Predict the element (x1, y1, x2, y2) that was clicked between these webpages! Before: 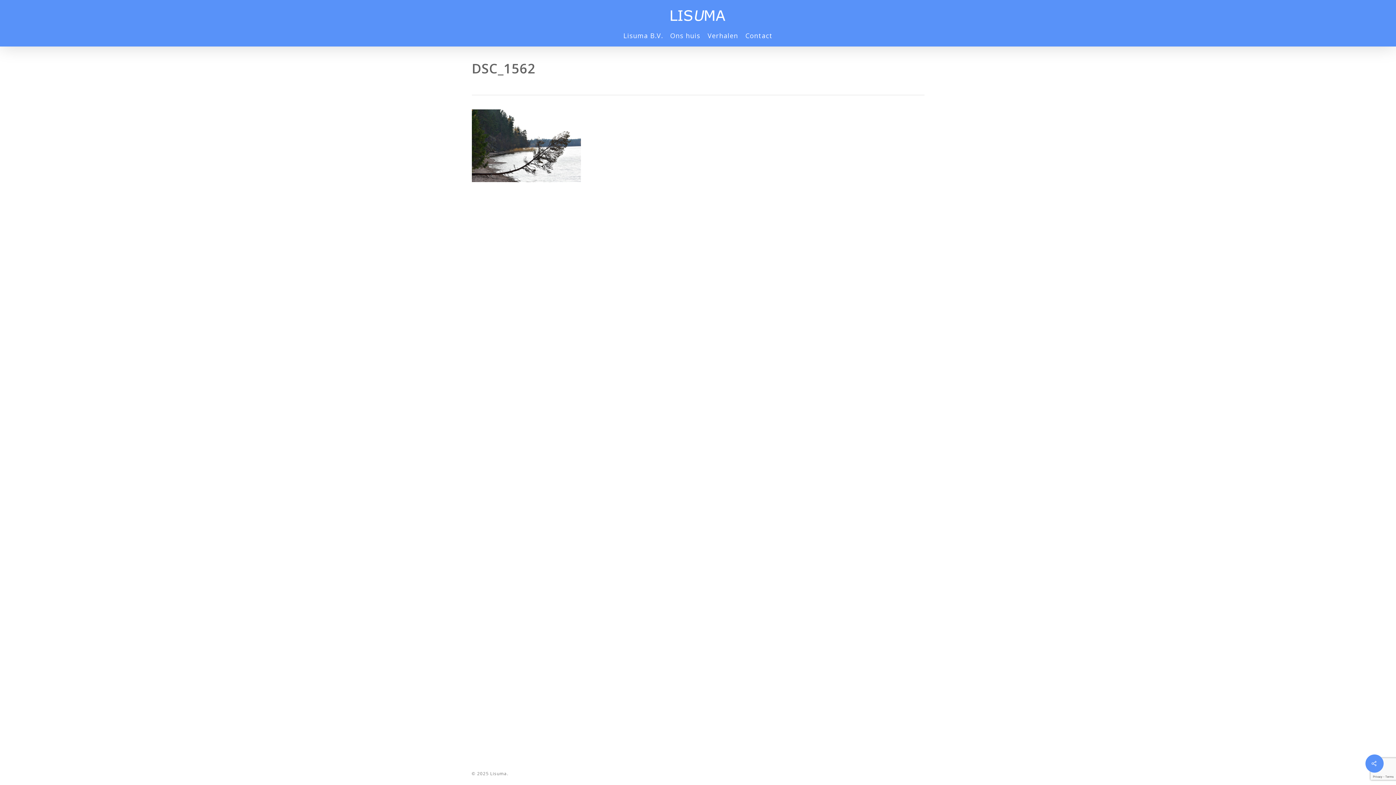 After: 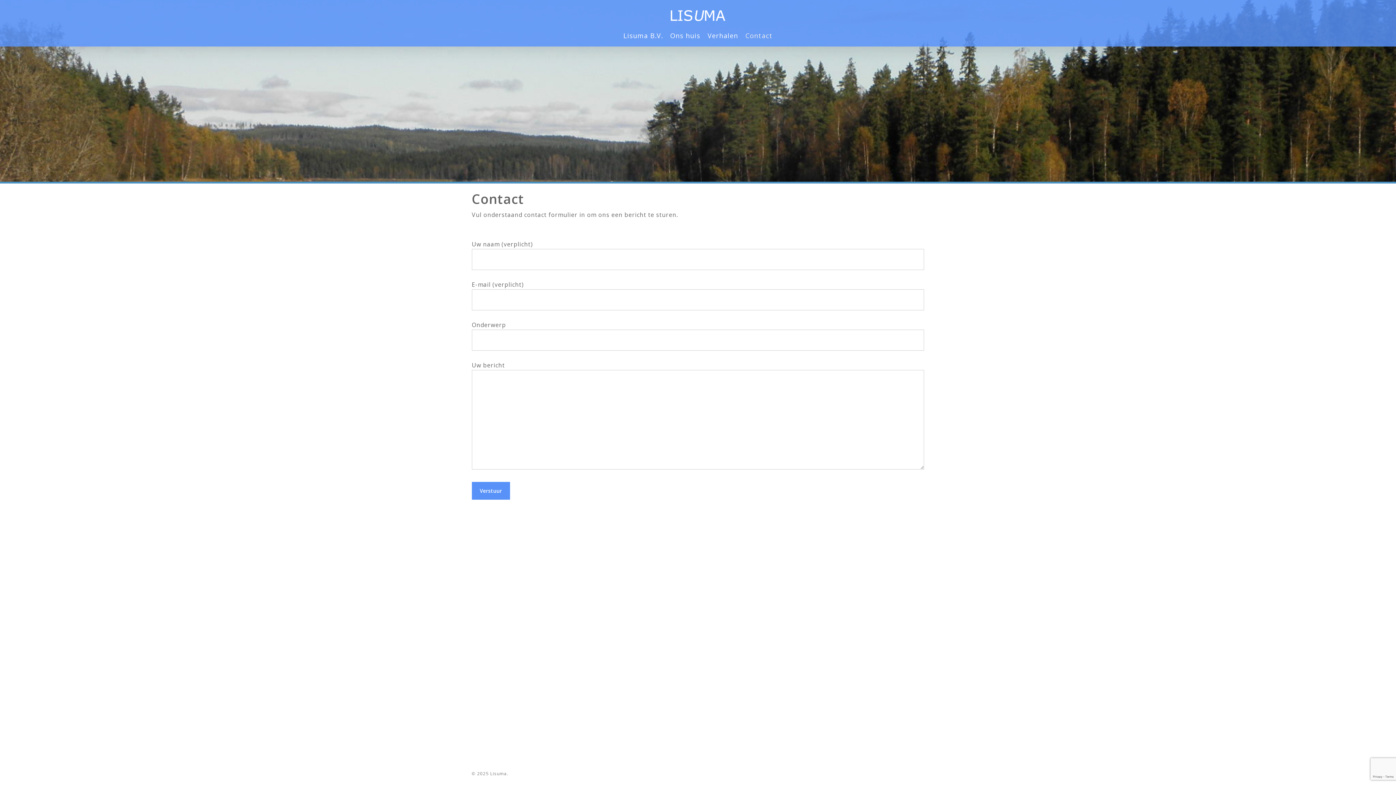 Action: label: Contact bbox: (742, 32, 776, 39)